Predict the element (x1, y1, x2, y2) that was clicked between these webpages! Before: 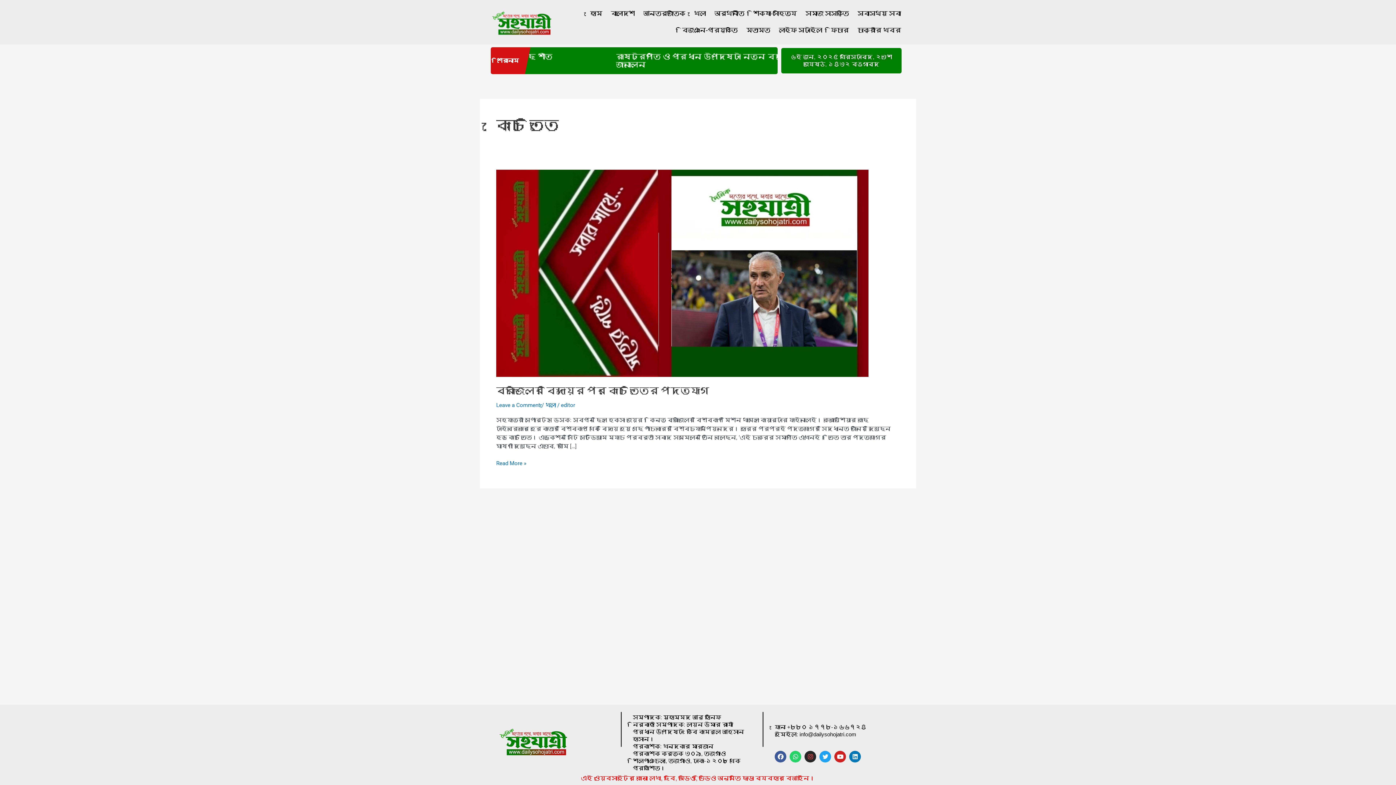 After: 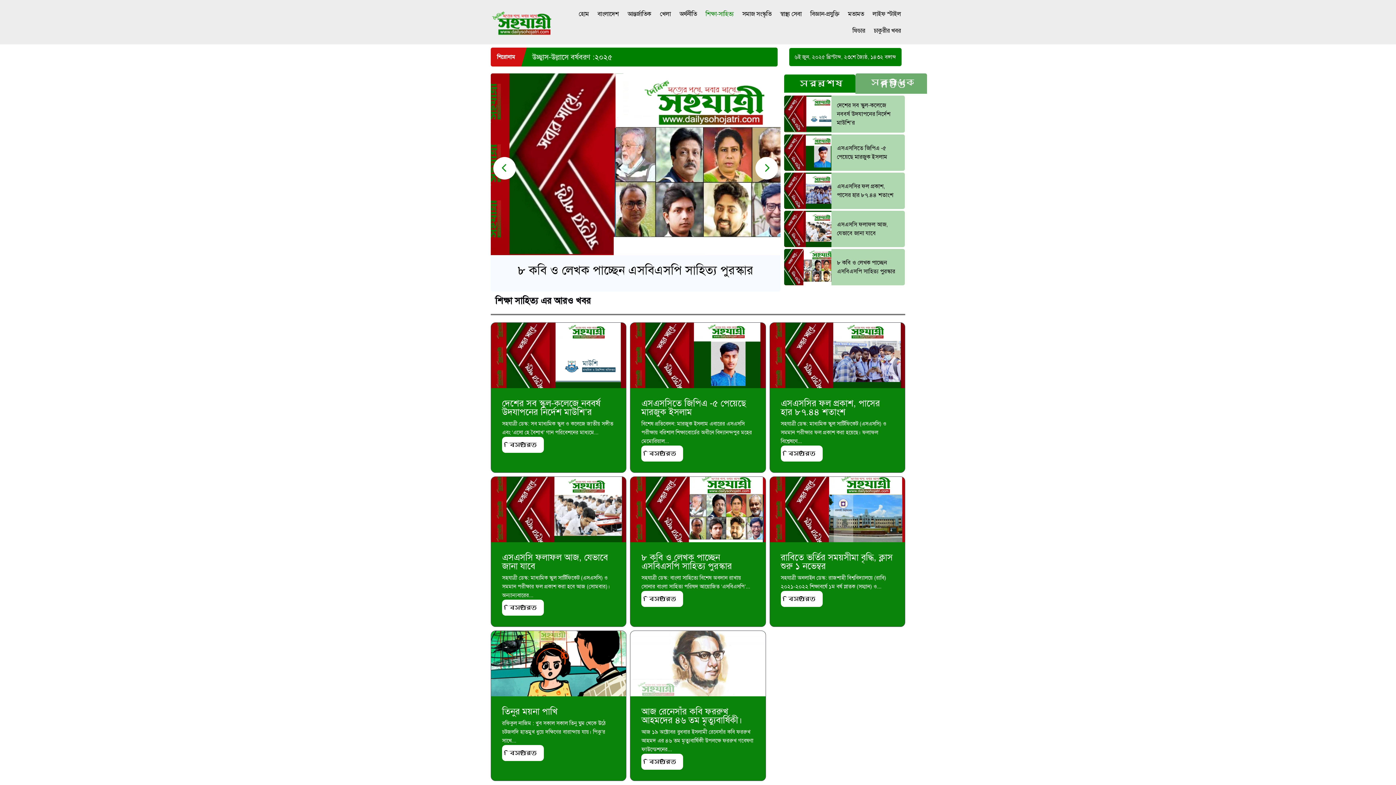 Action: label: শিক্ষা-সাহিত্য bbox: (748, 5, 801, 22)